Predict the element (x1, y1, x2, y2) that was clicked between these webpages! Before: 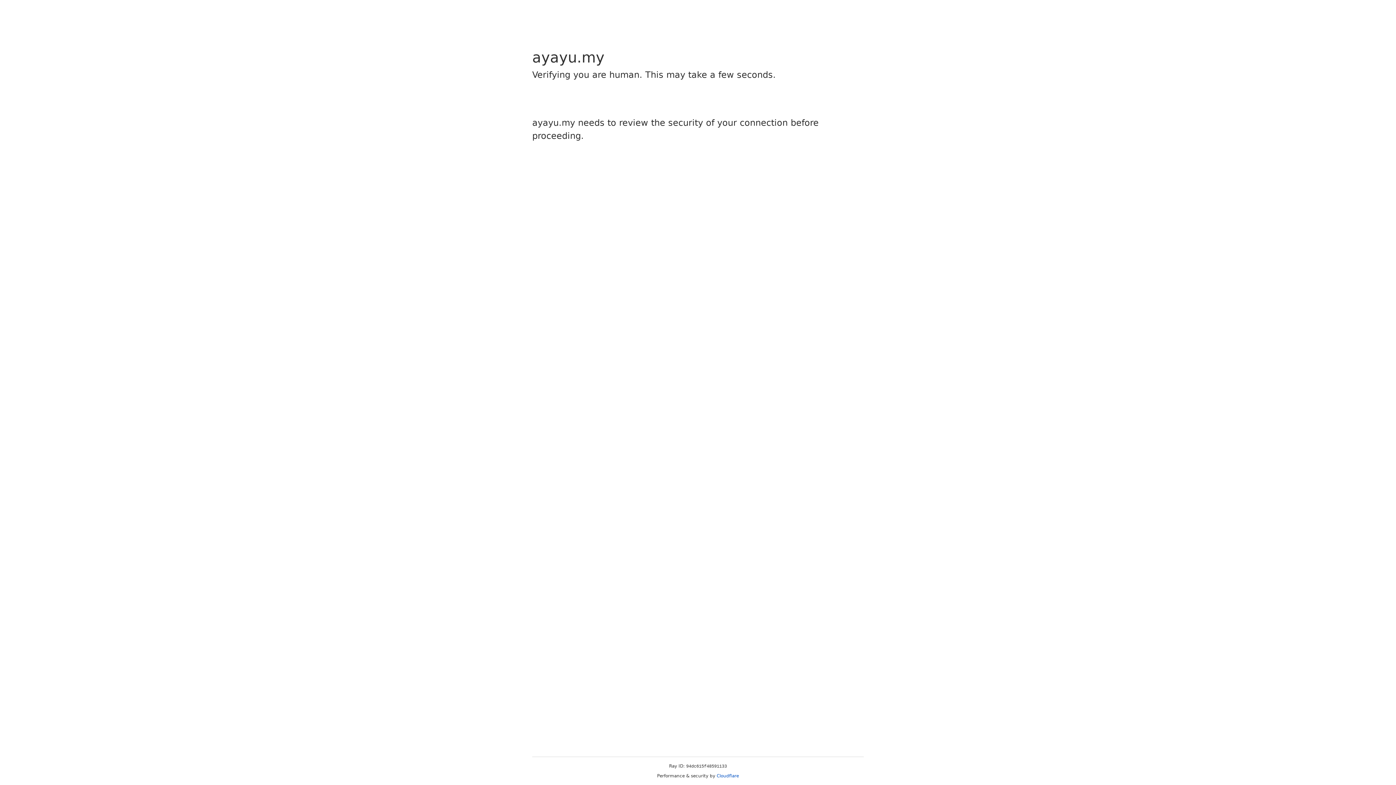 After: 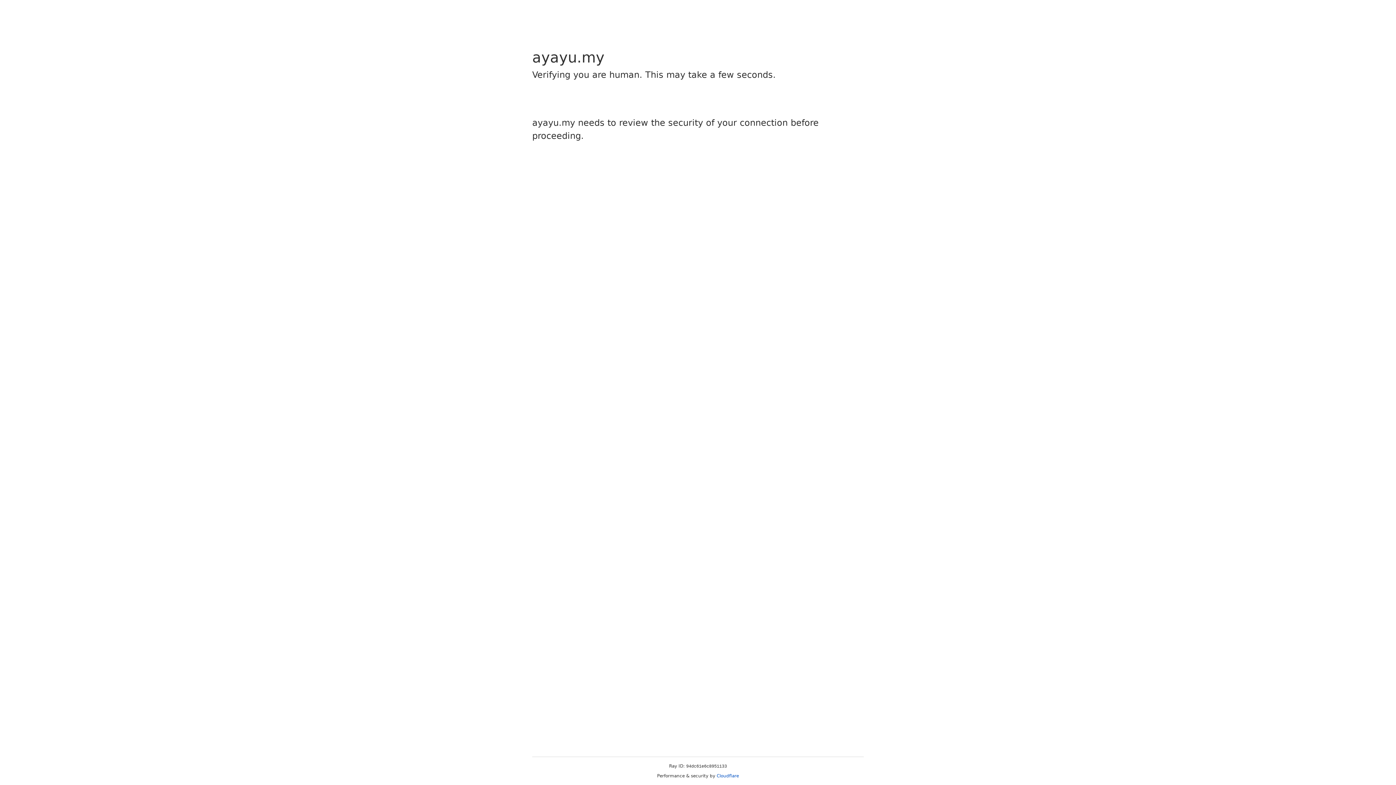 Action: label: Cloudflare bbox: (716, 773, 739, 778)